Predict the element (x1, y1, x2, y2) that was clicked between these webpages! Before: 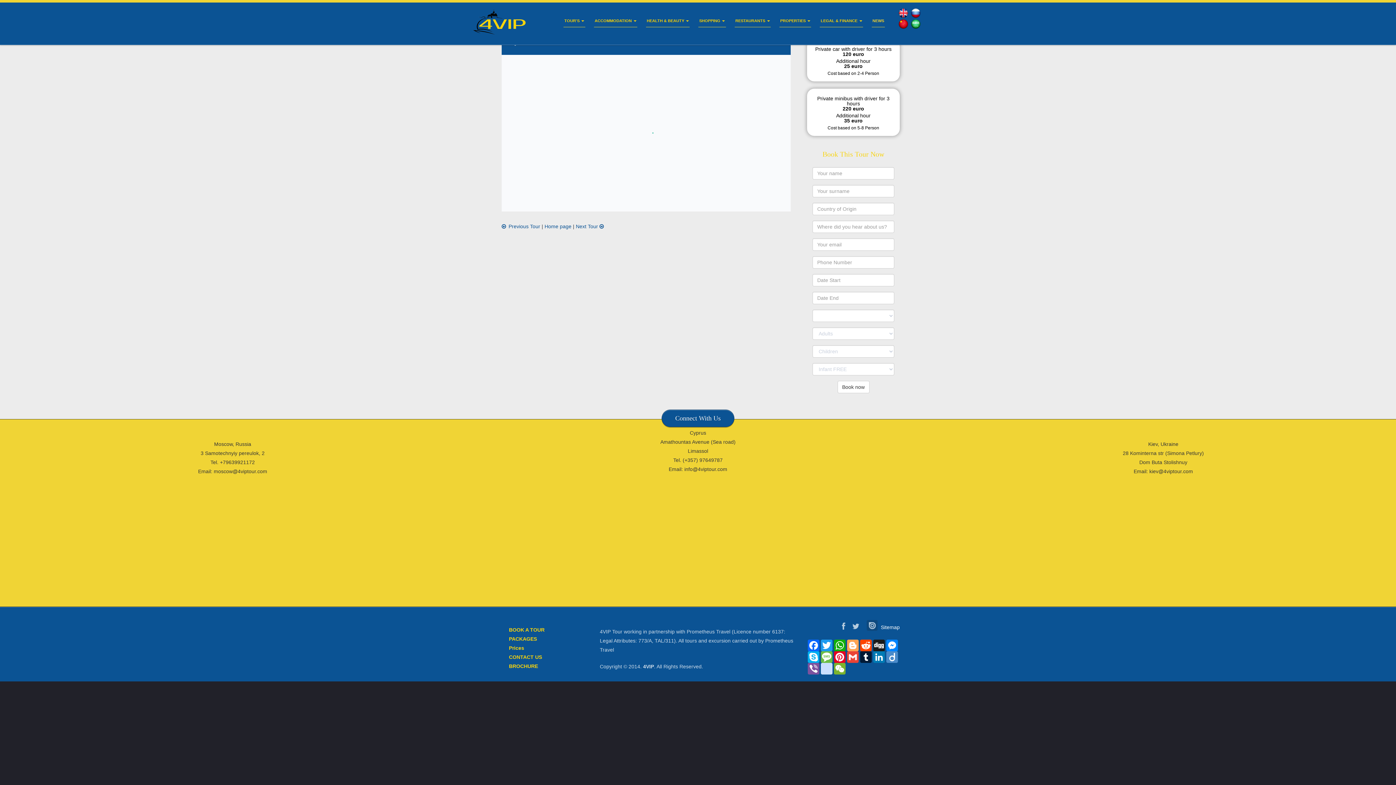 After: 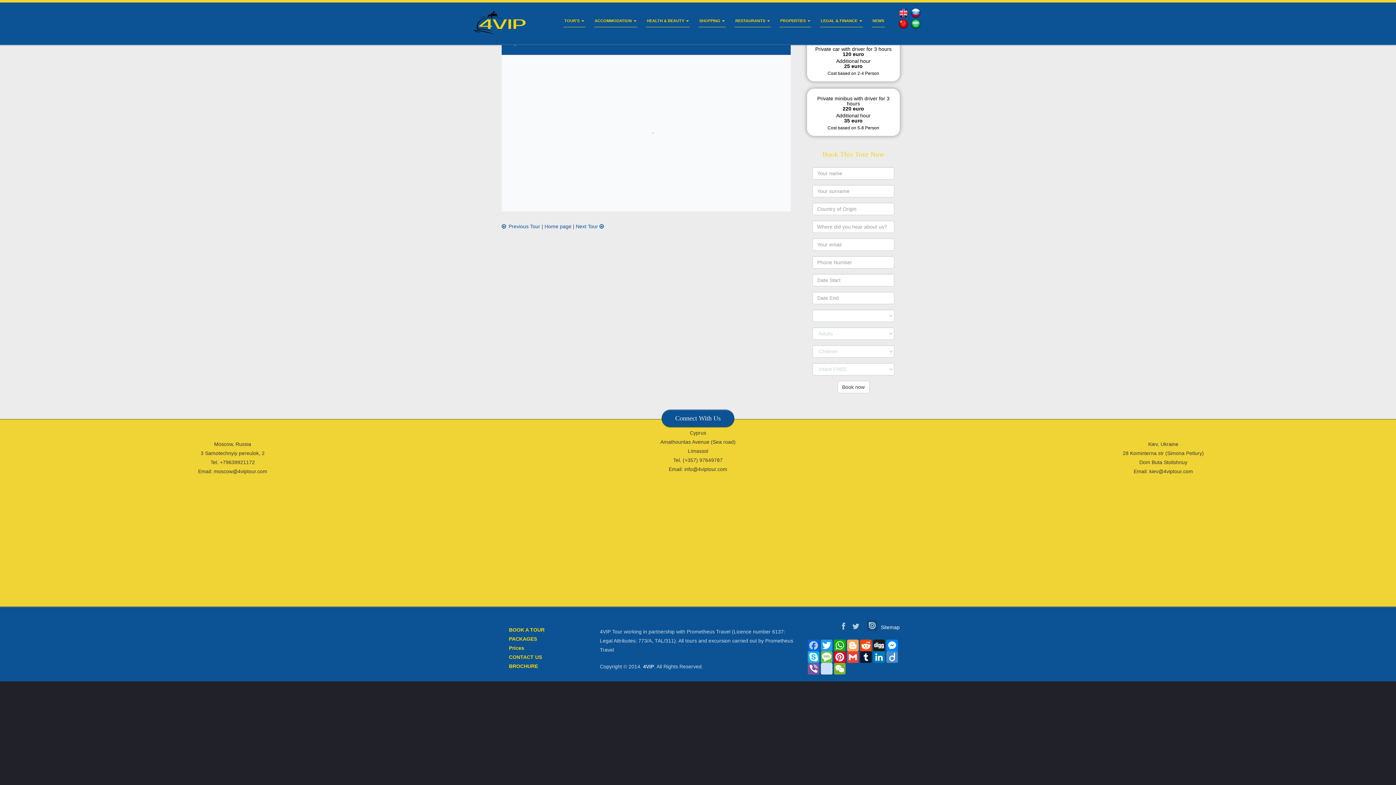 Action: label: Facebook bbox: (807, 639, 820, 651)